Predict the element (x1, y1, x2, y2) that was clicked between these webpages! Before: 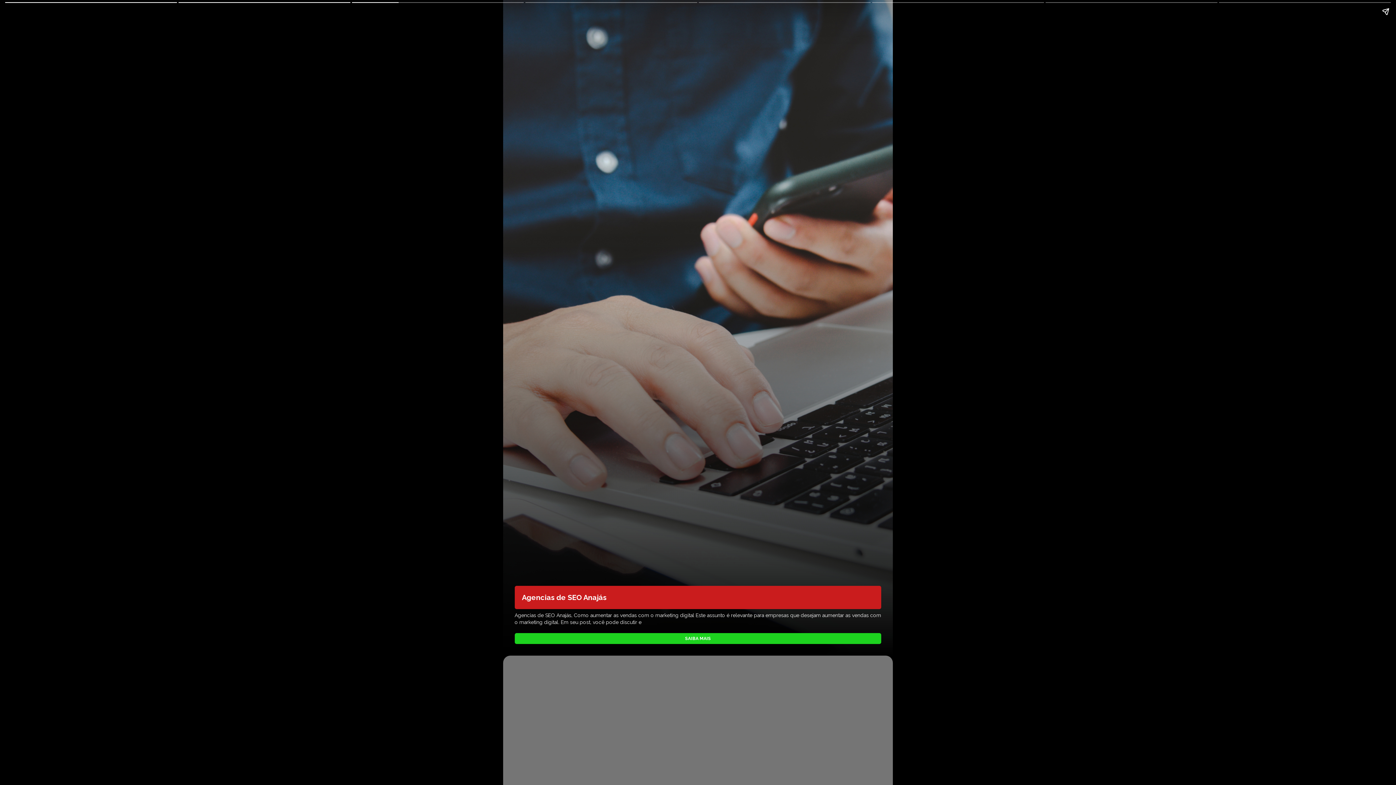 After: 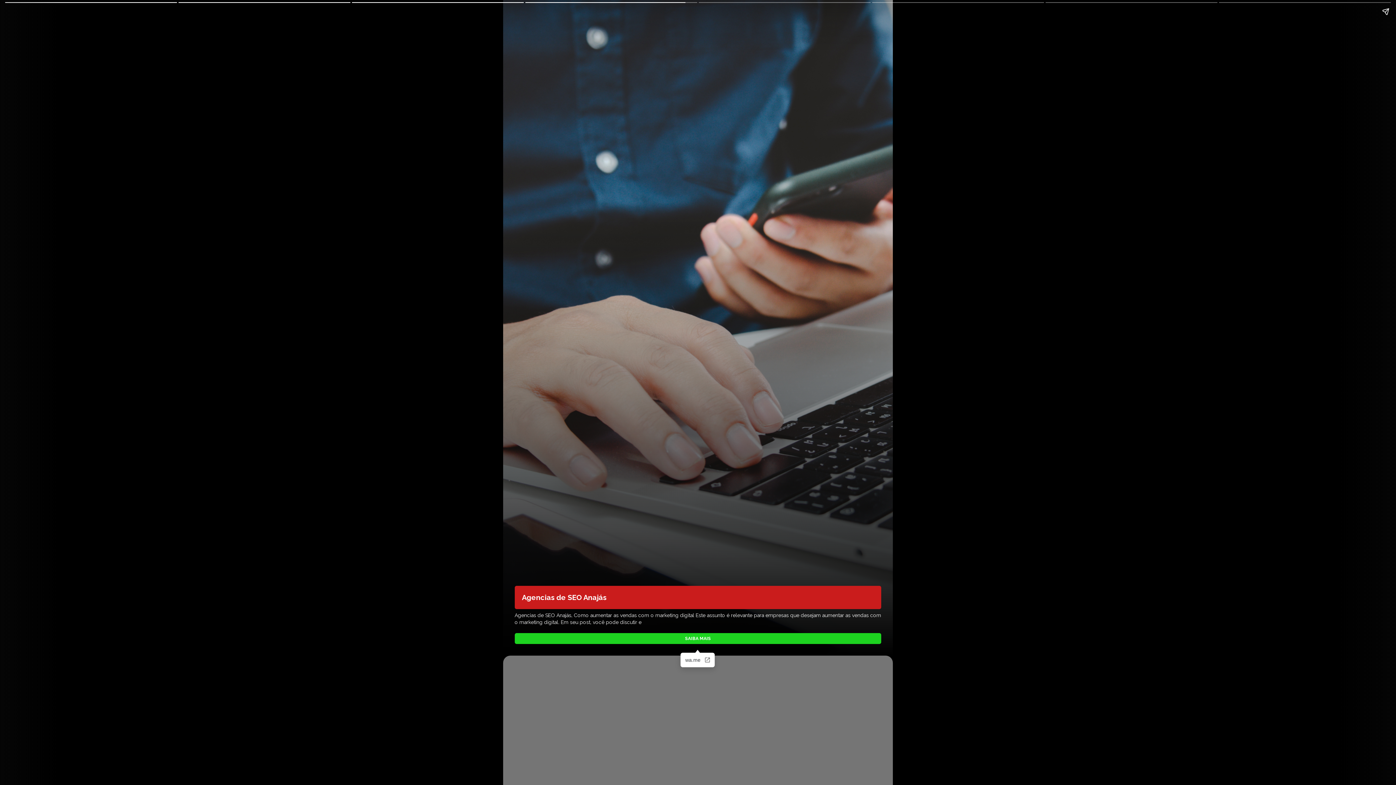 Action: label: SAIBA MAIS bbox: (514, 633, 881, 644)